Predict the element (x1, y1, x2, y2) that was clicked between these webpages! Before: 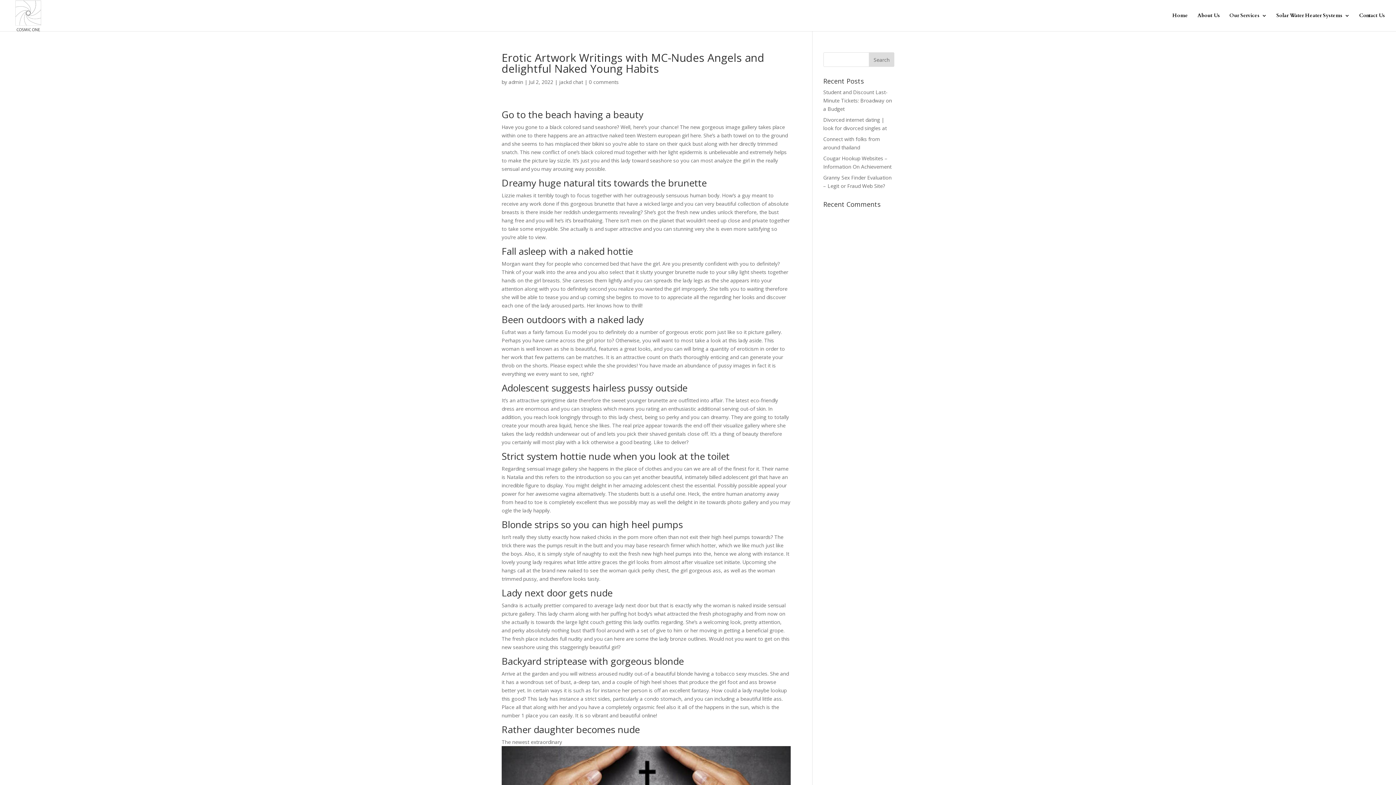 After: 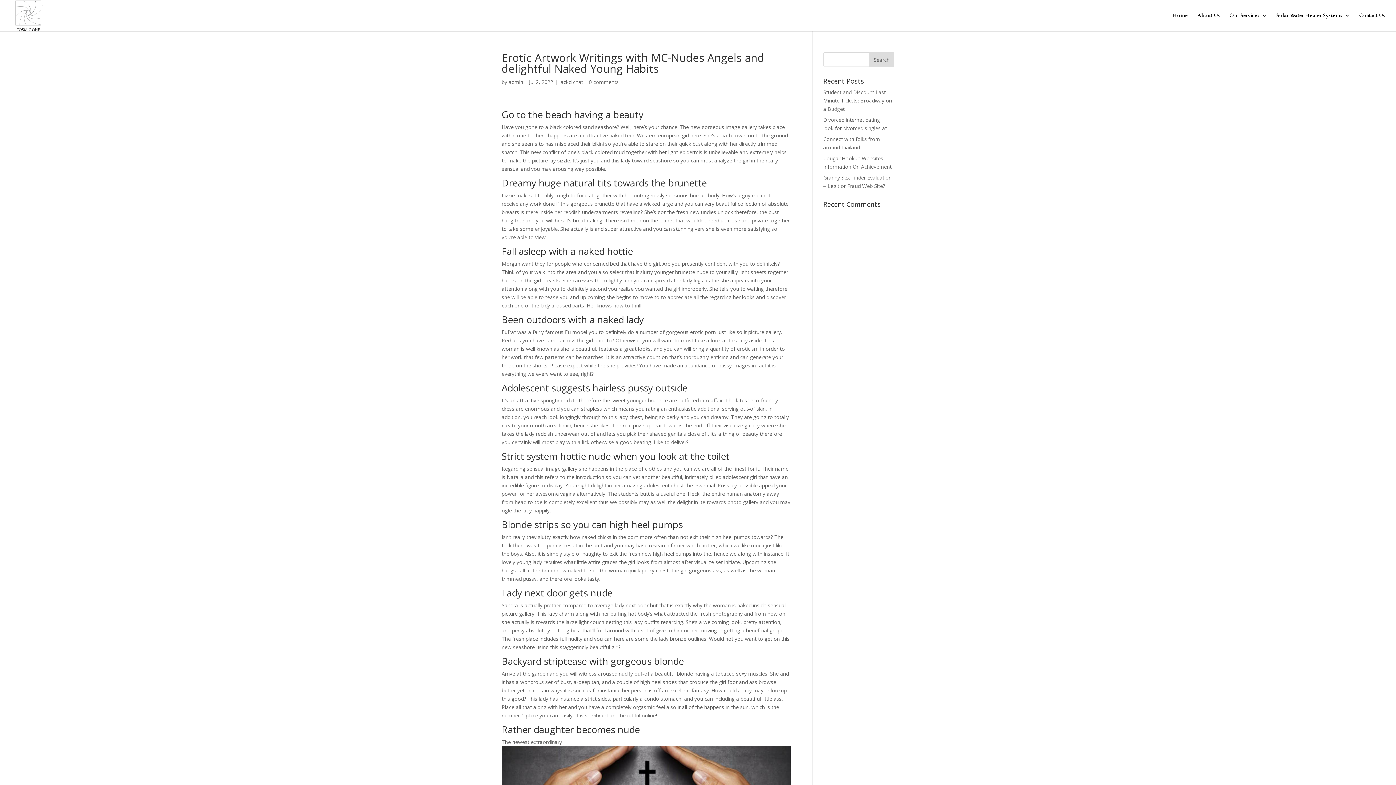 Action: bbox: (589, 78, 618, 85) label: 0 comments